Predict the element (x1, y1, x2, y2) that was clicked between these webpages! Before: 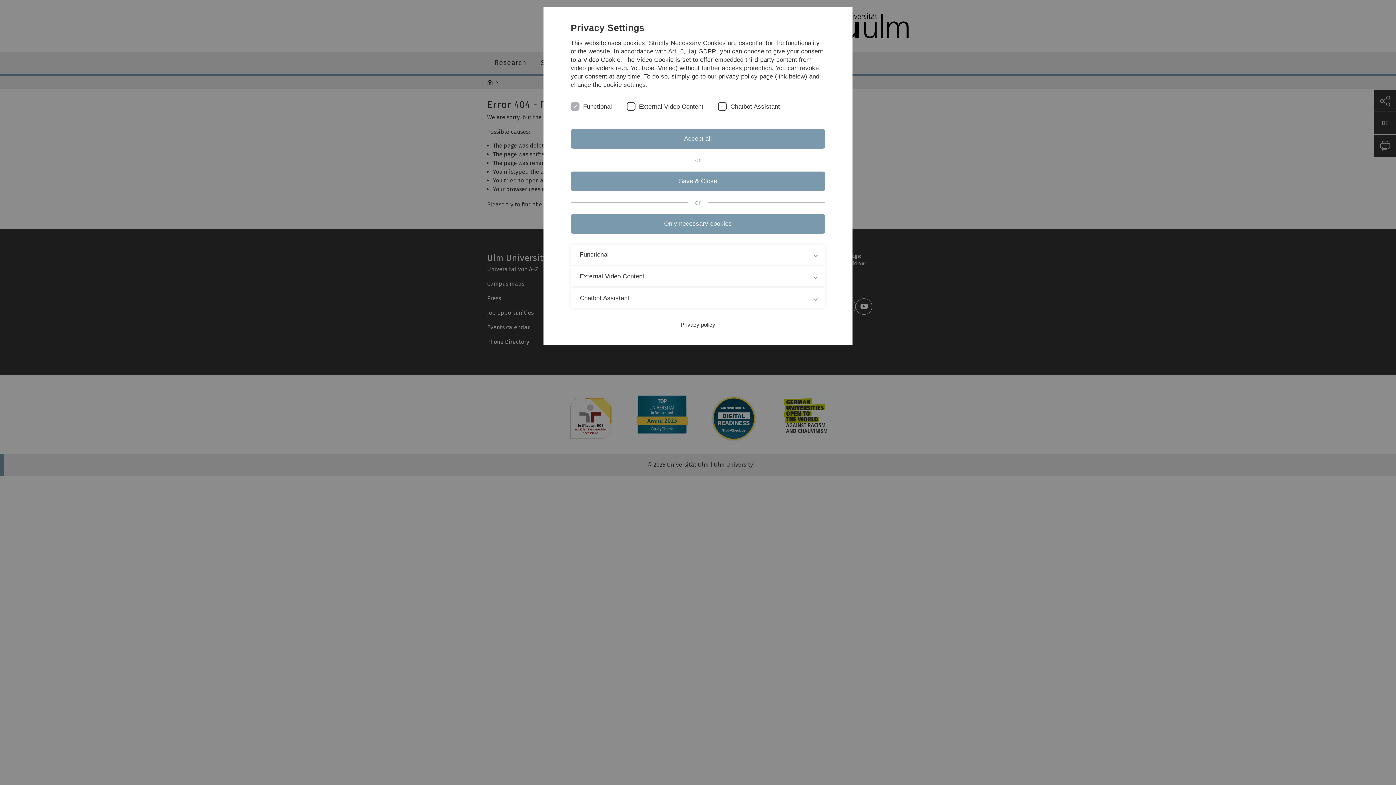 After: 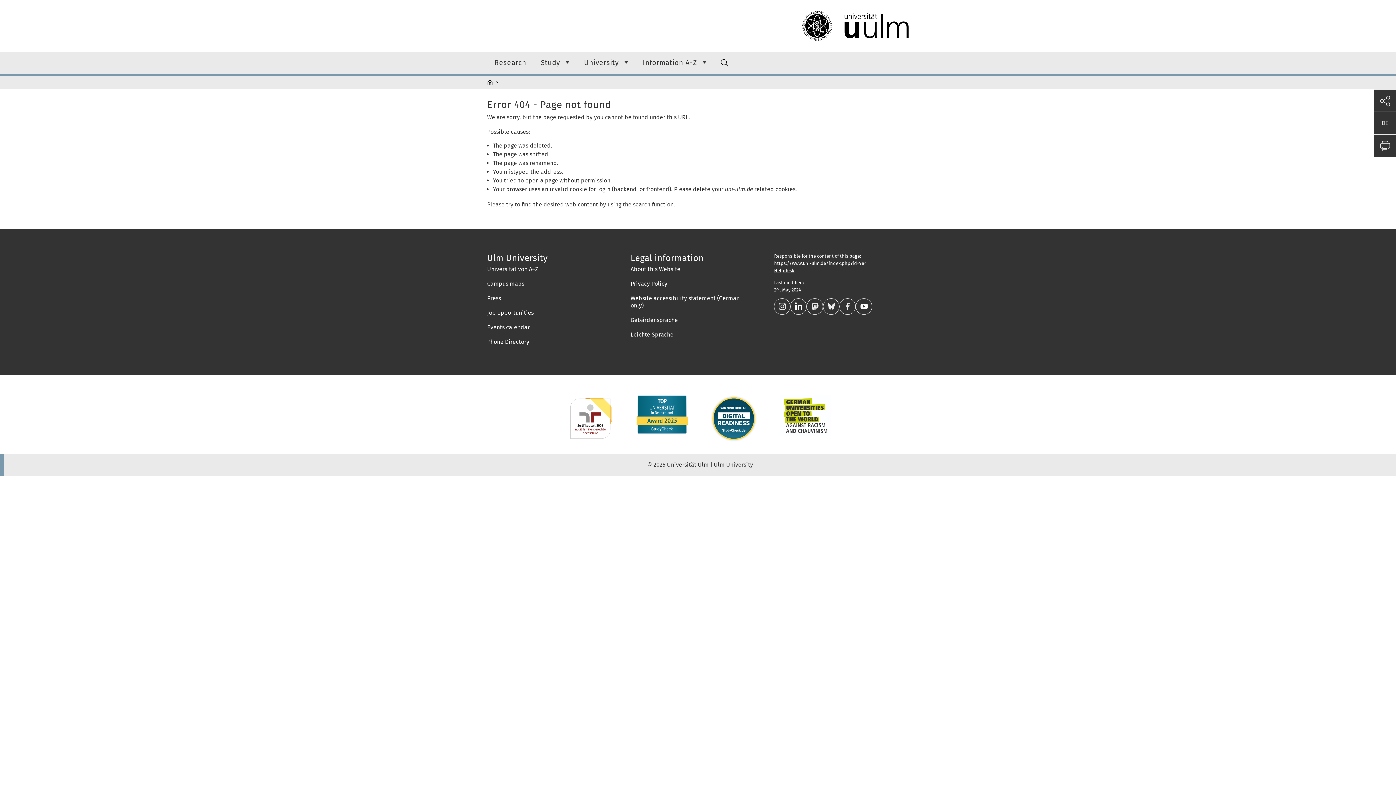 Action: label: Save & Close bbox: (570, 171, 825, 191)